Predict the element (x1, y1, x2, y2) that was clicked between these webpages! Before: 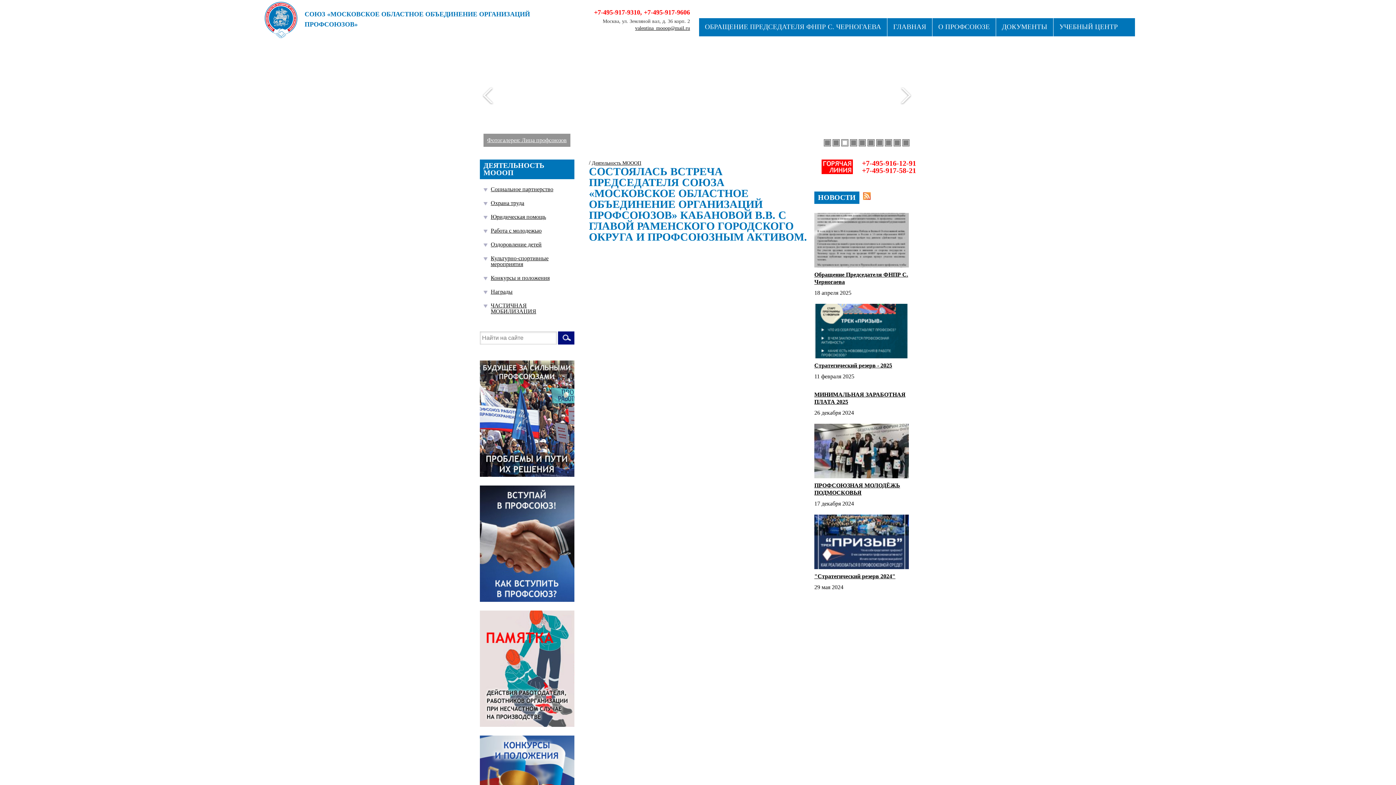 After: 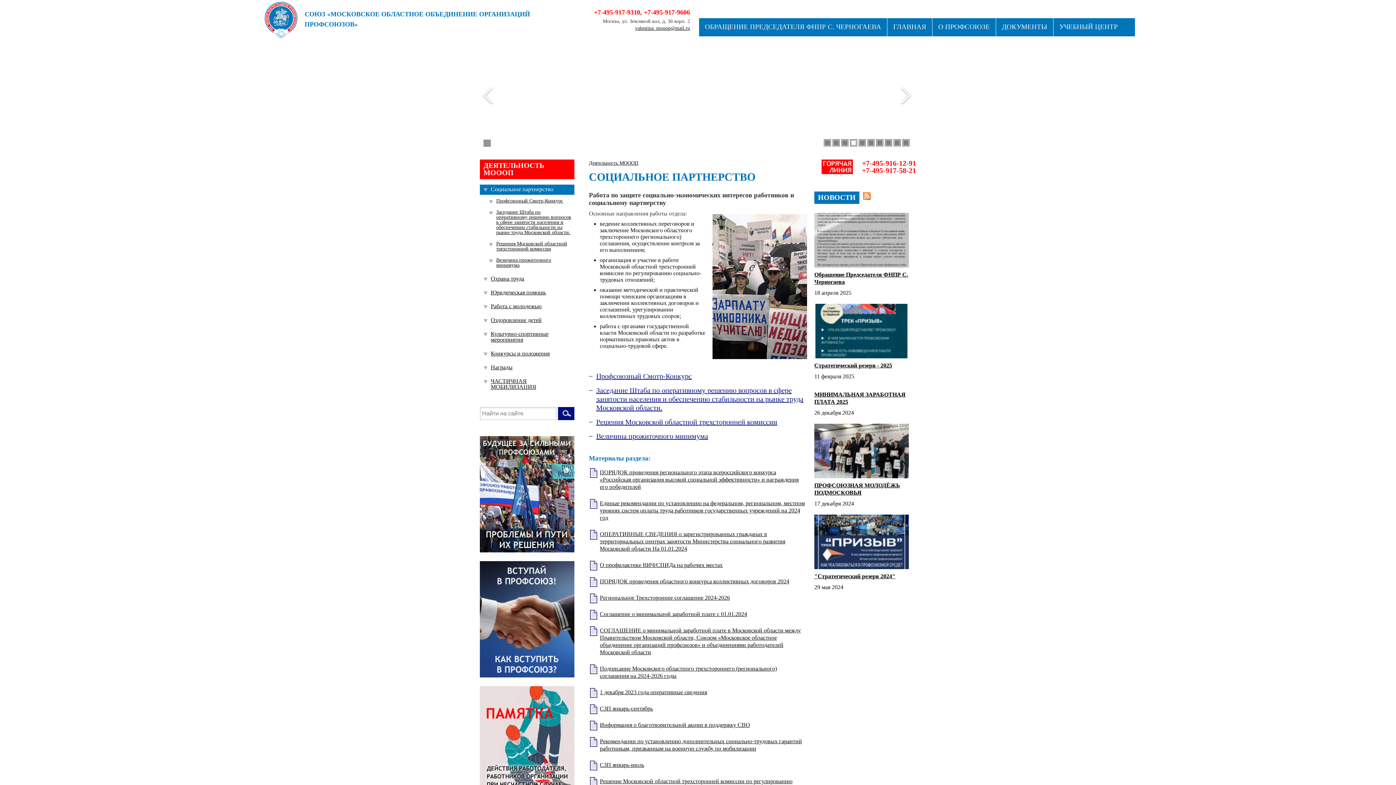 Action: label: Социальное партнерство bbox: (480, 184, 574, 194)